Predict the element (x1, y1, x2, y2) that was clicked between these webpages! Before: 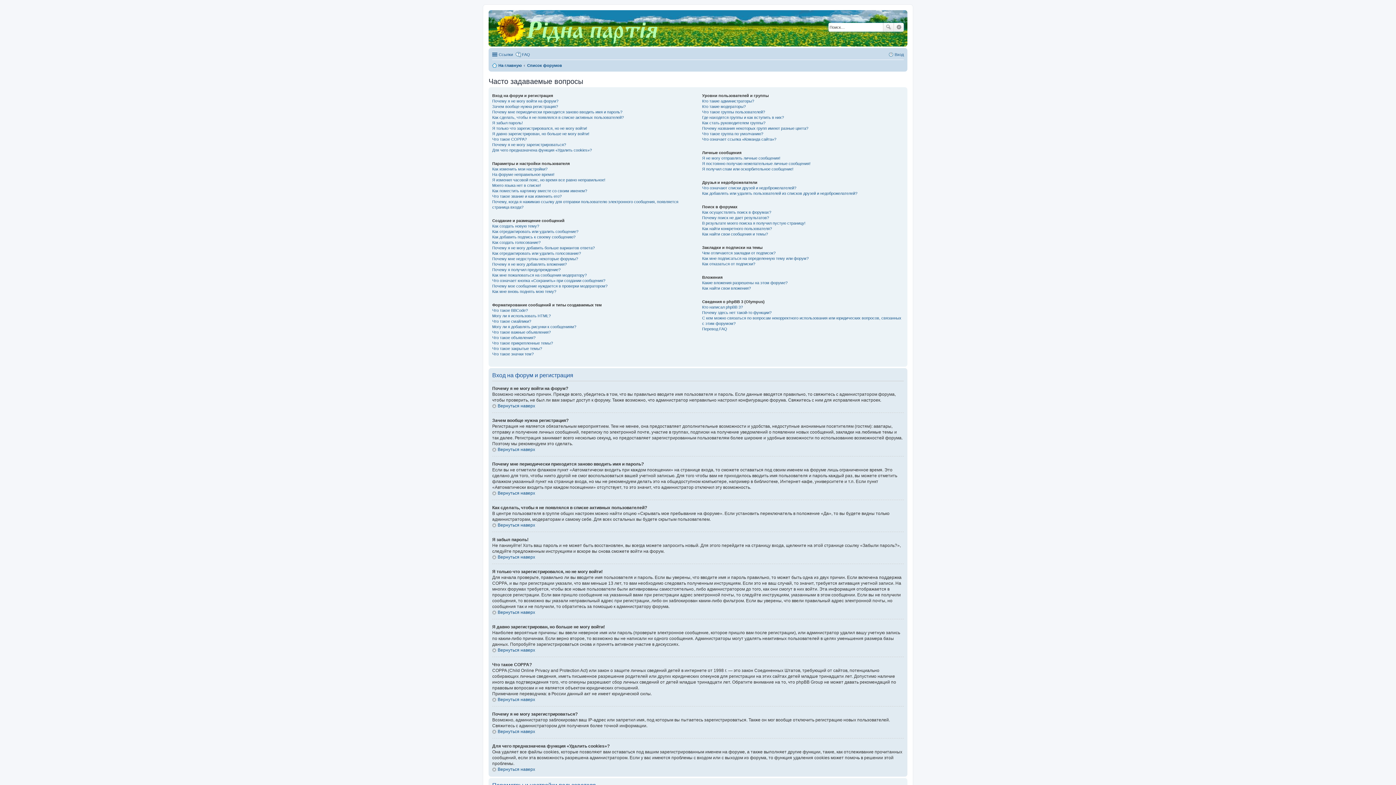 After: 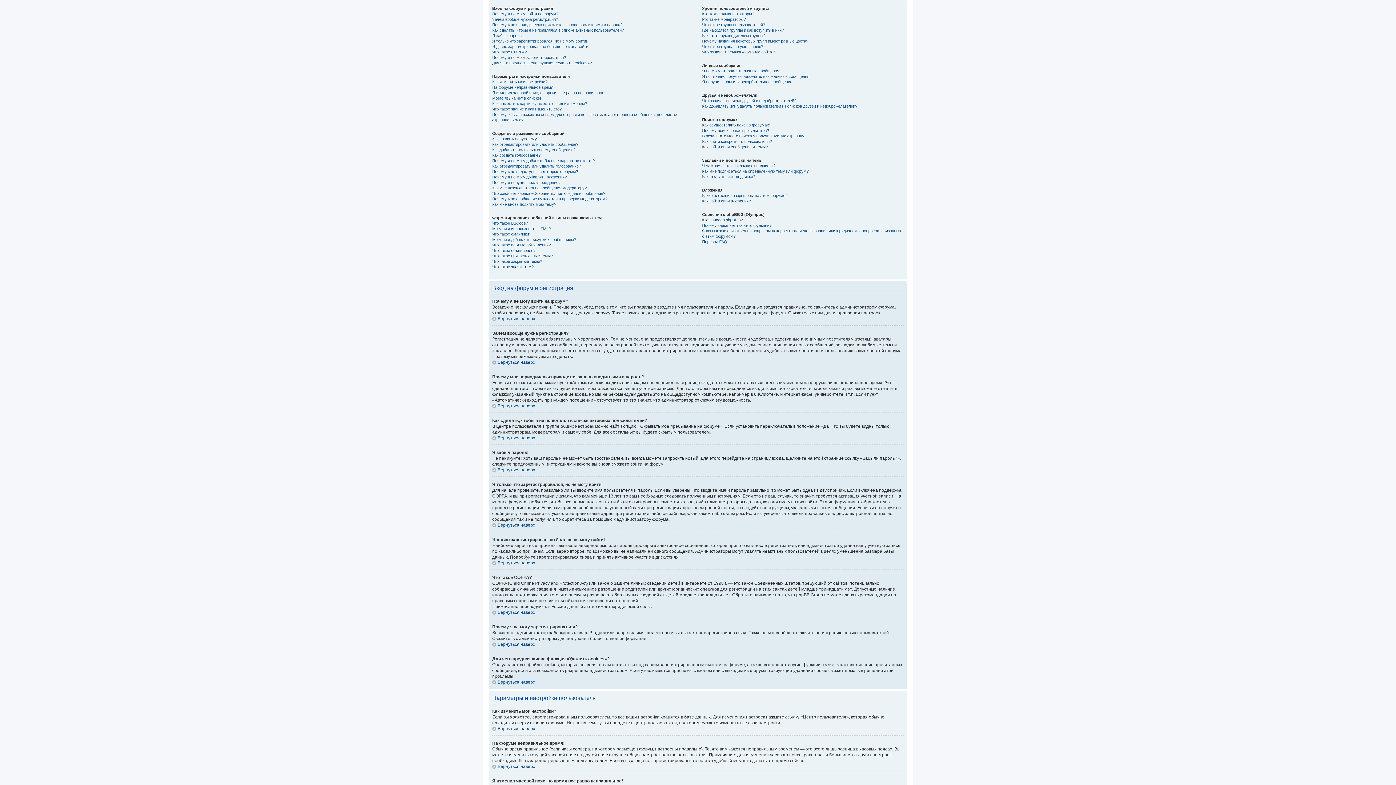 Action: bbox: (492, 729, 535, 734) label: Вернуться наверх